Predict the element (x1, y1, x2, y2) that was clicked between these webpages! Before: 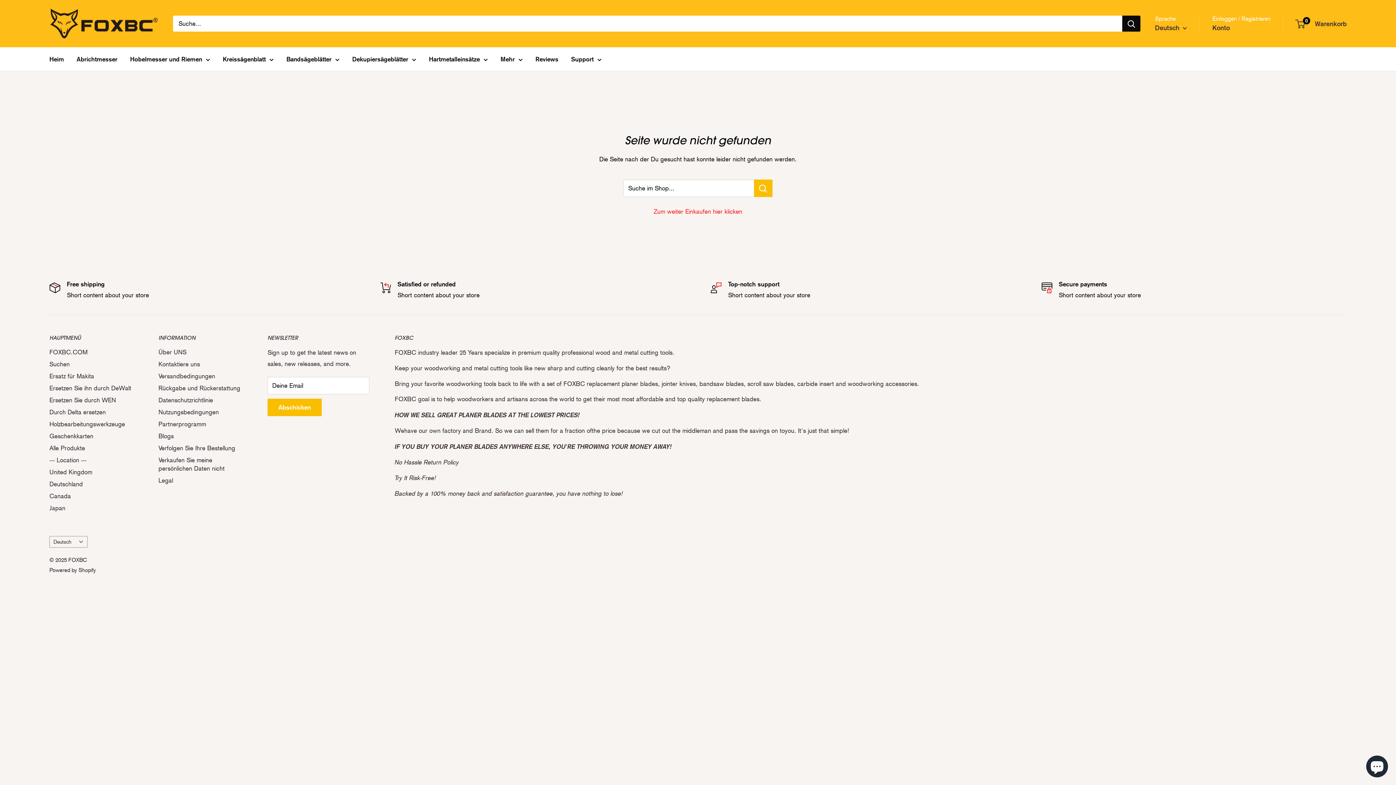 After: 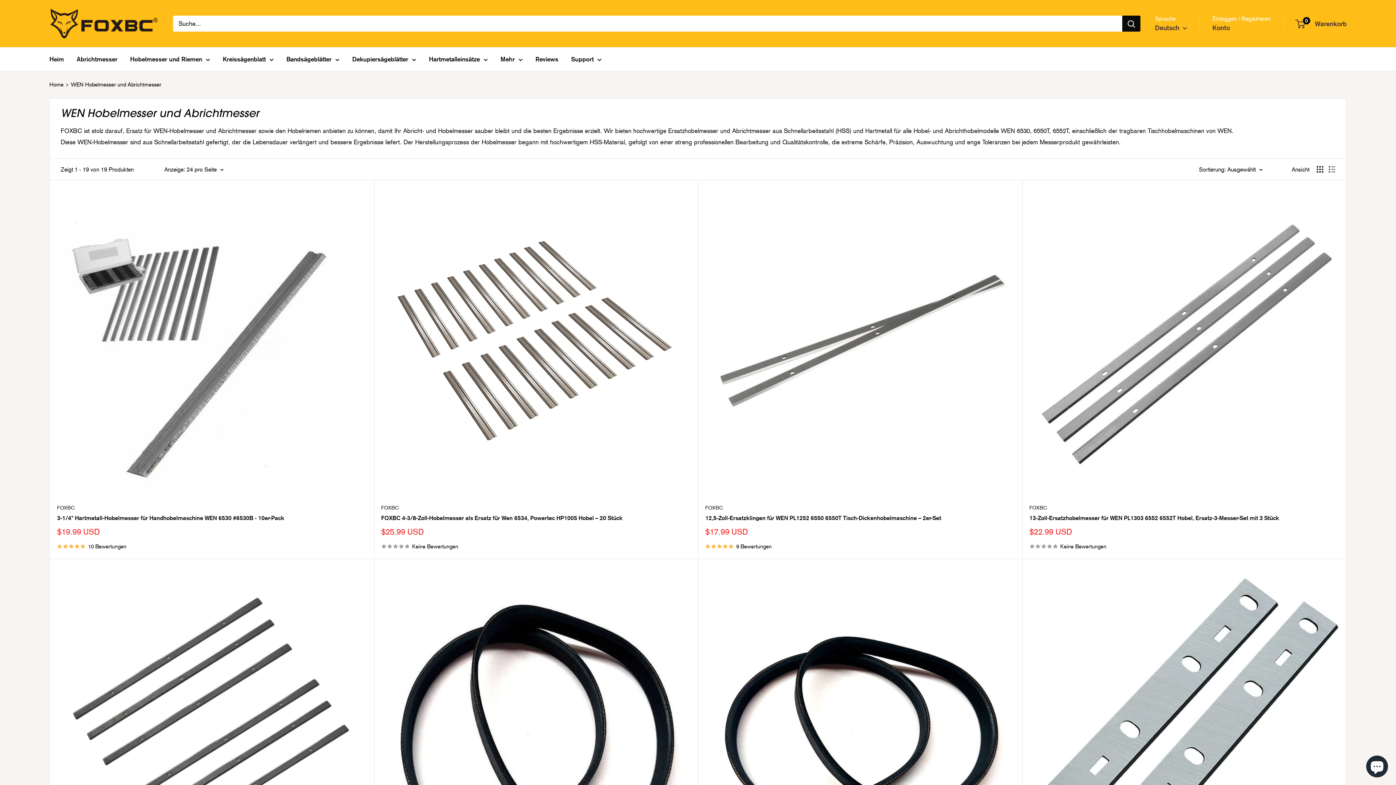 Action: bbox: (49, 394, 133, 406) label: Ersetzen Sie durch WEN